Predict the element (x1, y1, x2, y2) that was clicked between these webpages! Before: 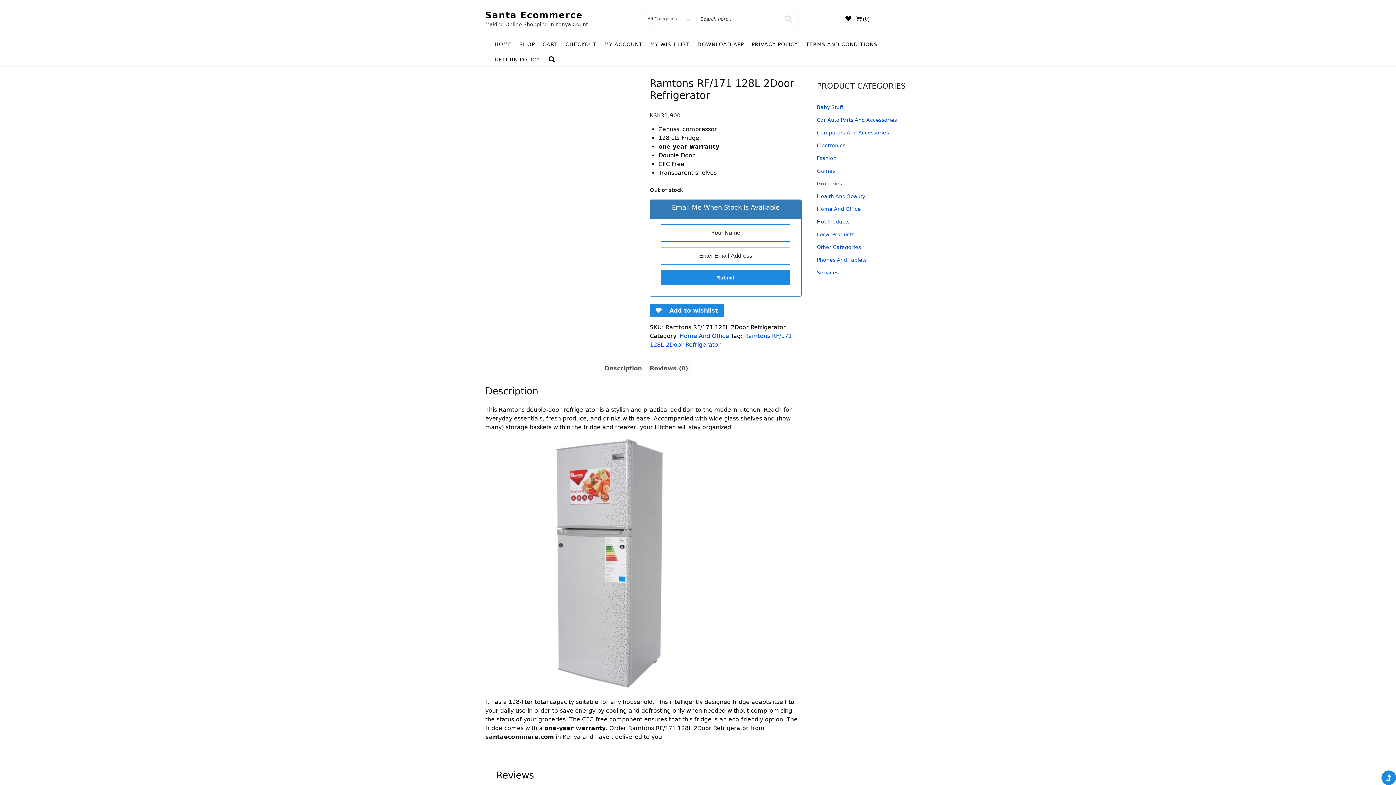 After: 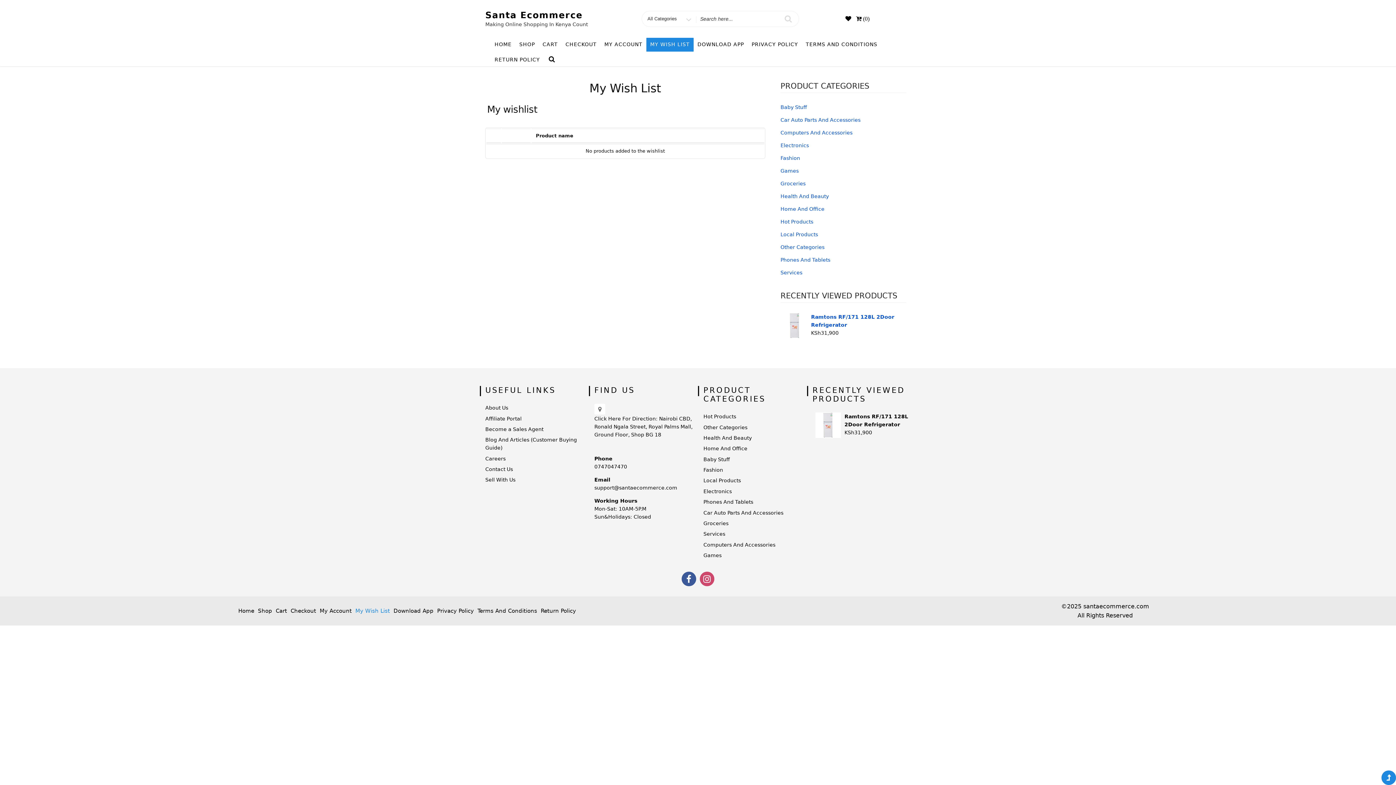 Action: bbox: (646, 37, 693, 51) label: MY WISH LIST